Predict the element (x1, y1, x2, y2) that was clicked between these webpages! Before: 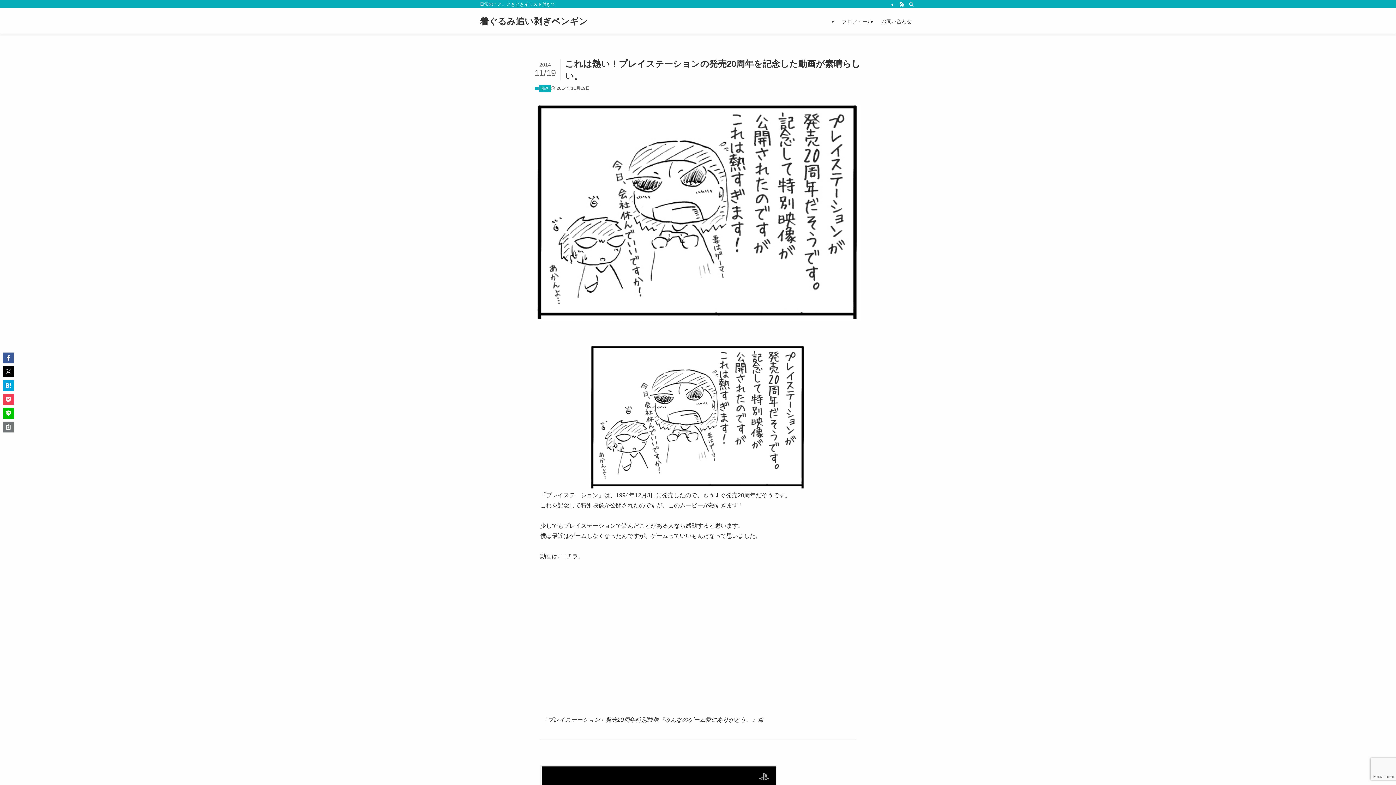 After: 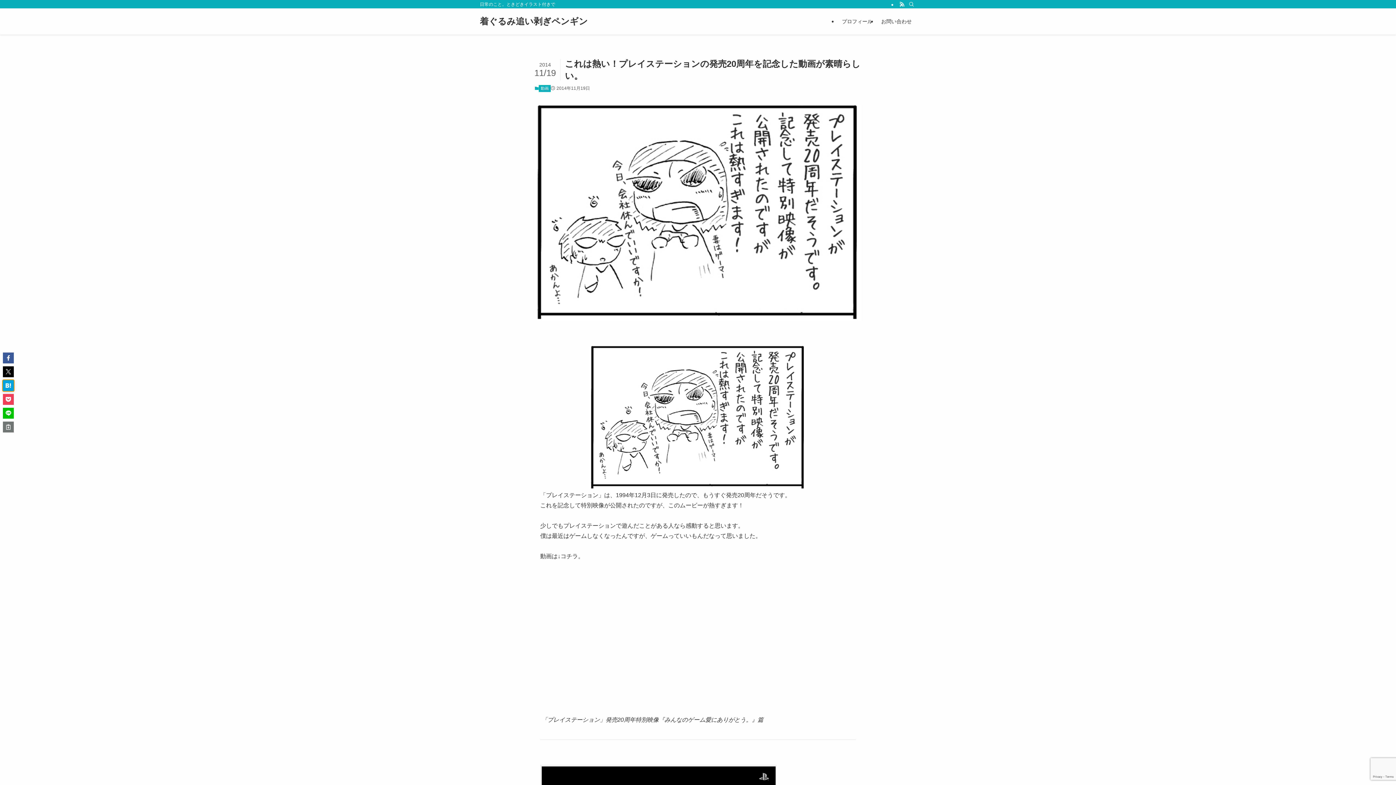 Action: bbox: (2, 380, 13, 391)